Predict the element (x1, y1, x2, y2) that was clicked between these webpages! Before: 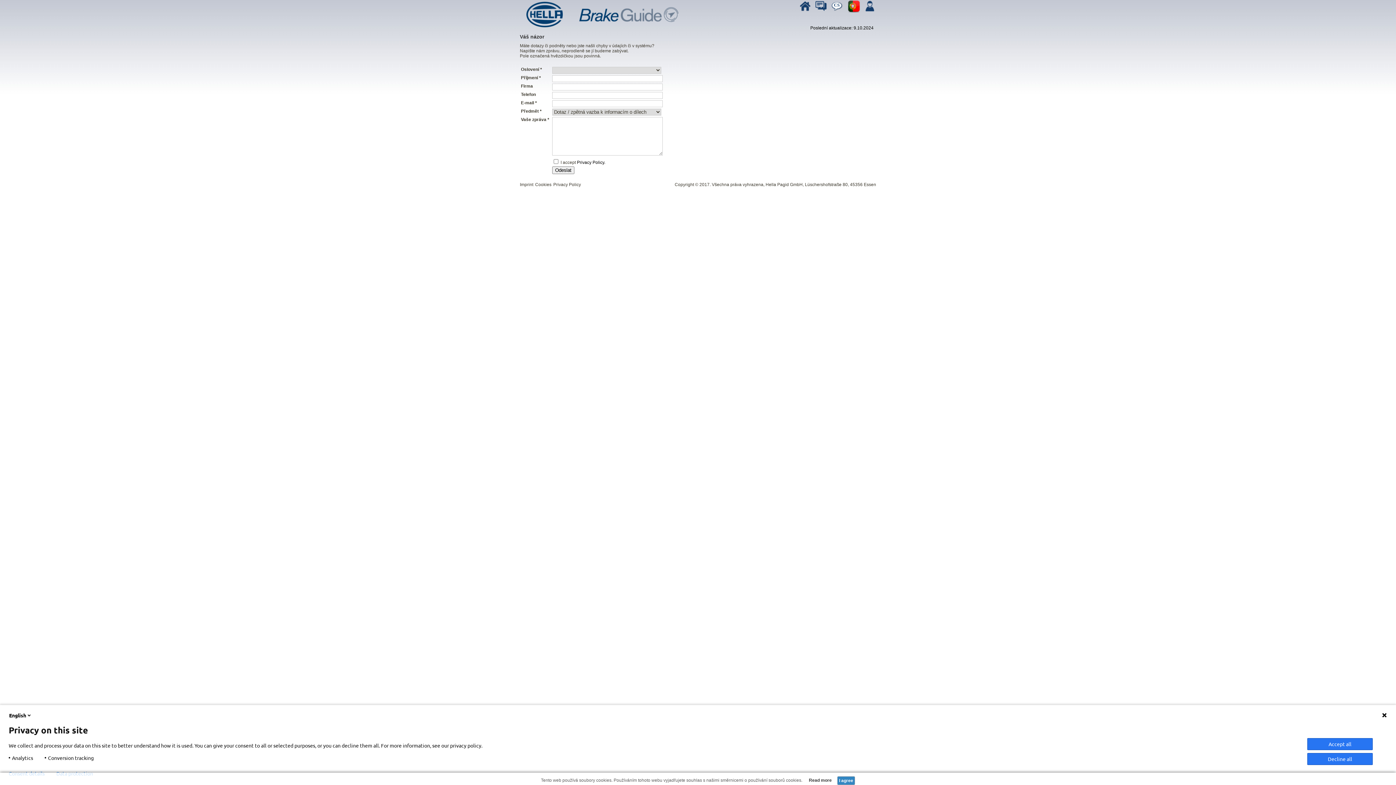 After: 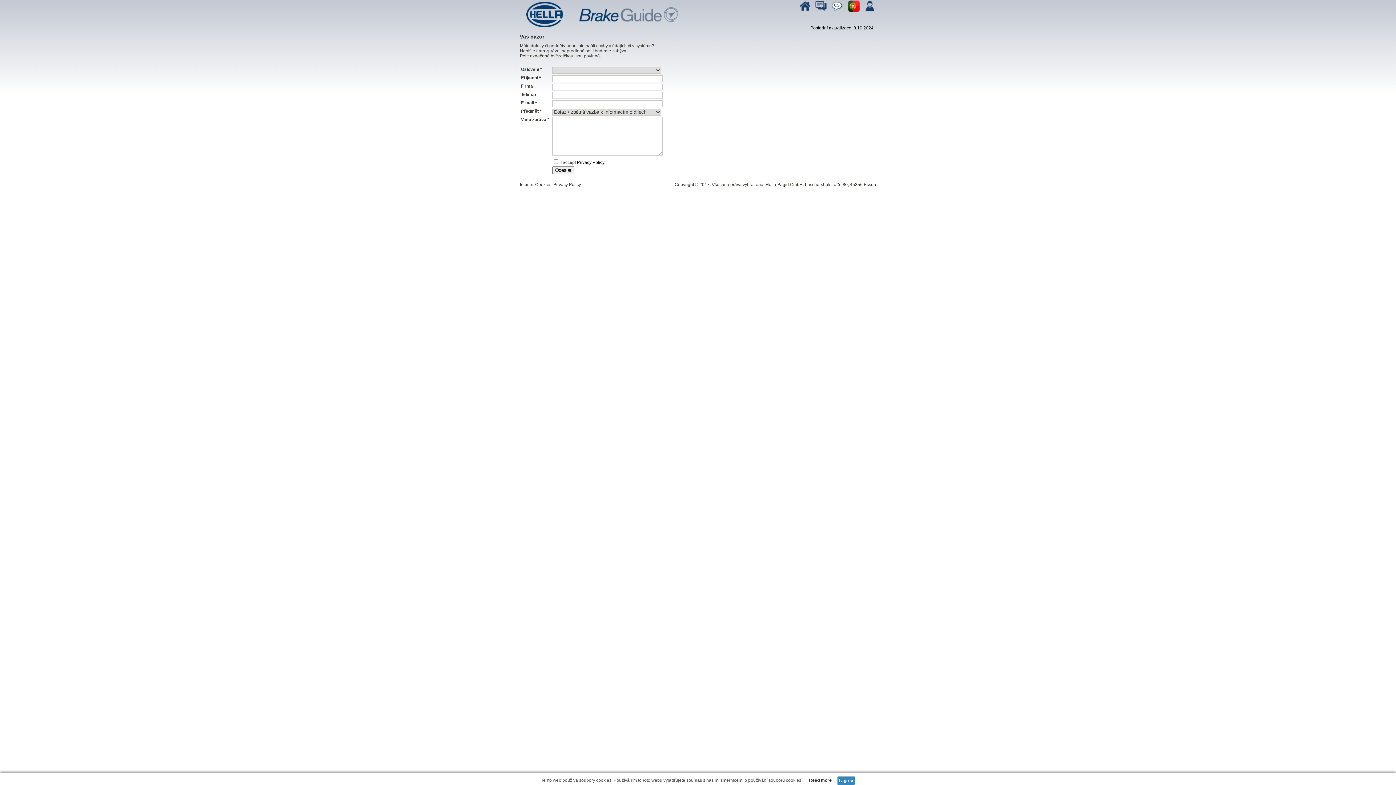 Action: label: Accept all bbox: (1307, 738, 1373, 750)